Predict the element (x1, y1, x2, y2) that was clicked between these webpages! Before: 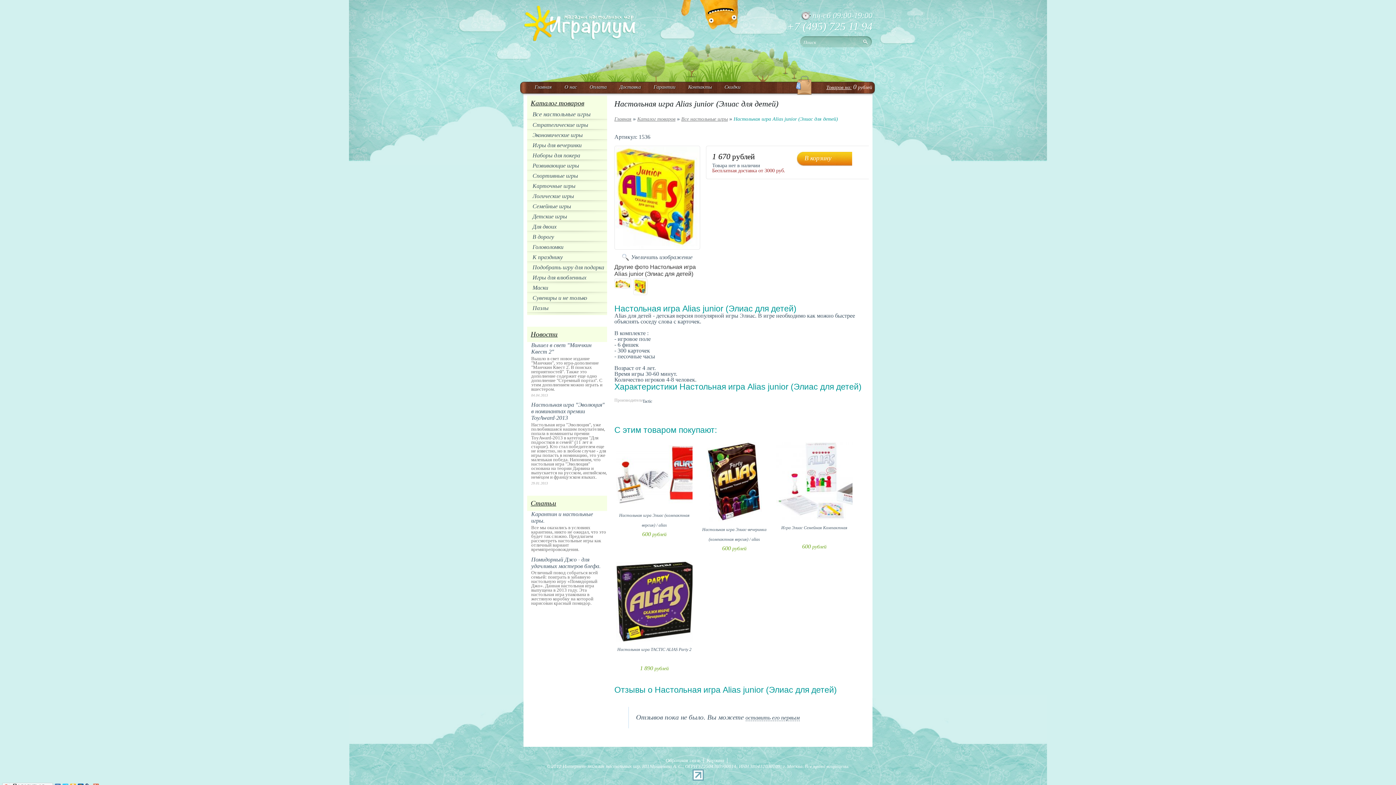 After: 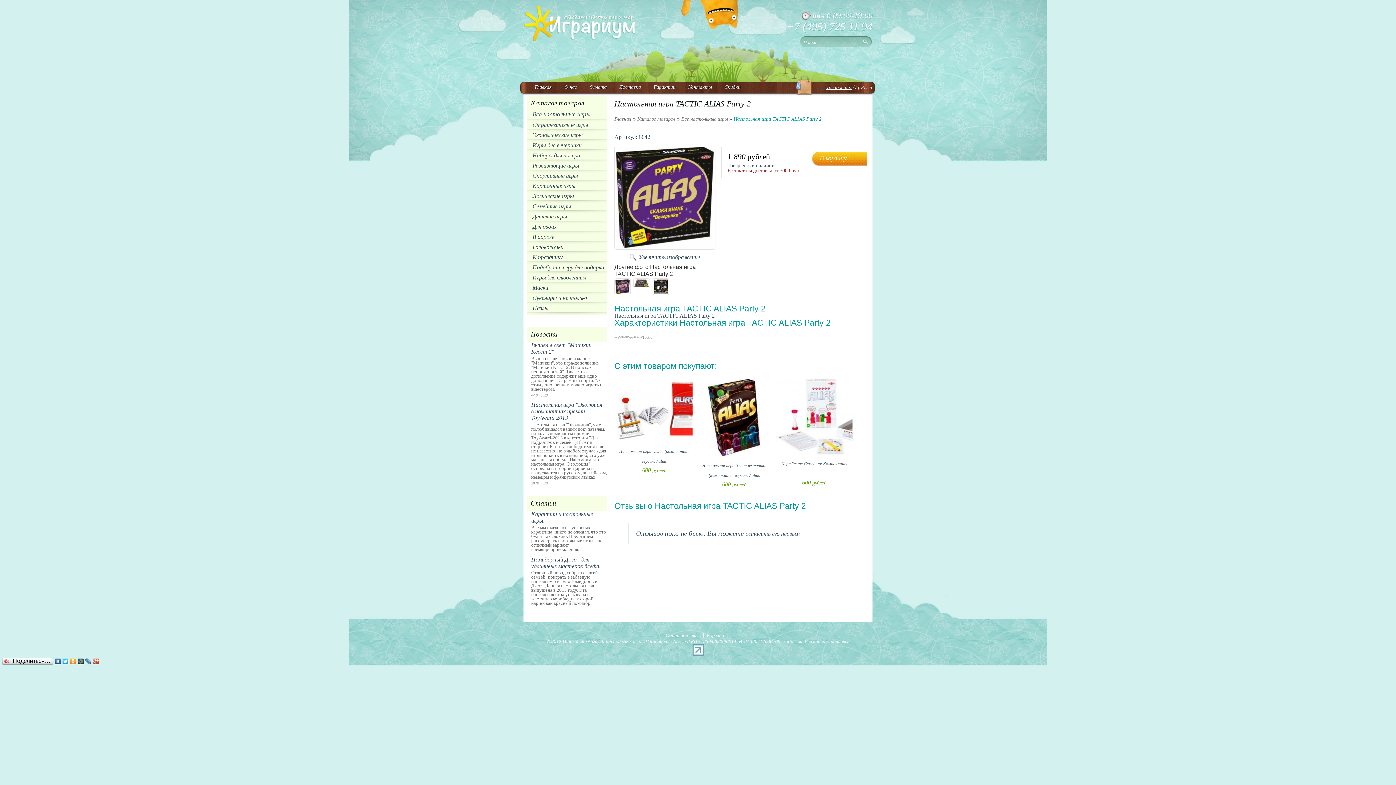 Action: bbox: (640, 666, 668, 671) label: 1 890 рублей